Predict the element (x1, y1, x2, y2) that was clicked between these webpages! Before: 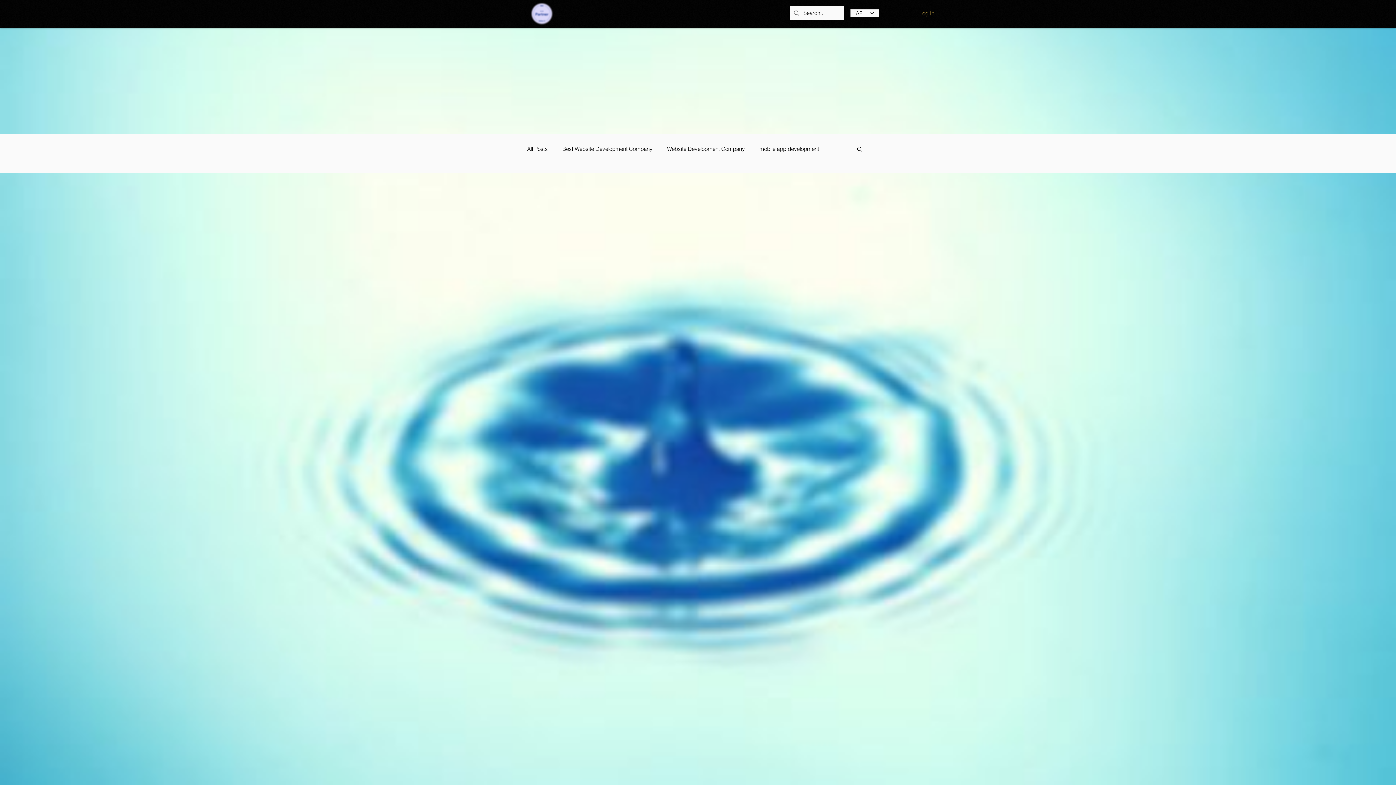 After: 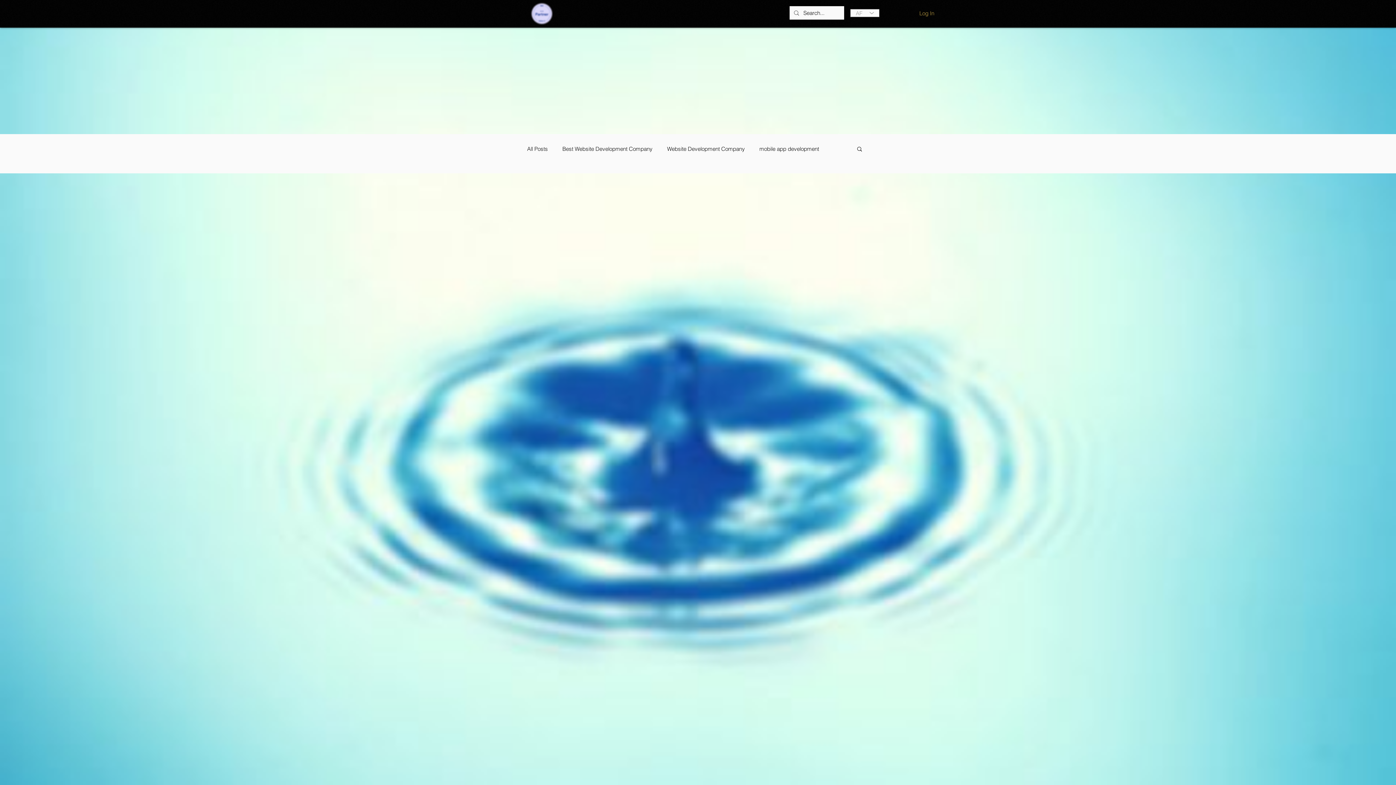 Action: label: Afrikaans bbox: (856, 9, 862, 16)